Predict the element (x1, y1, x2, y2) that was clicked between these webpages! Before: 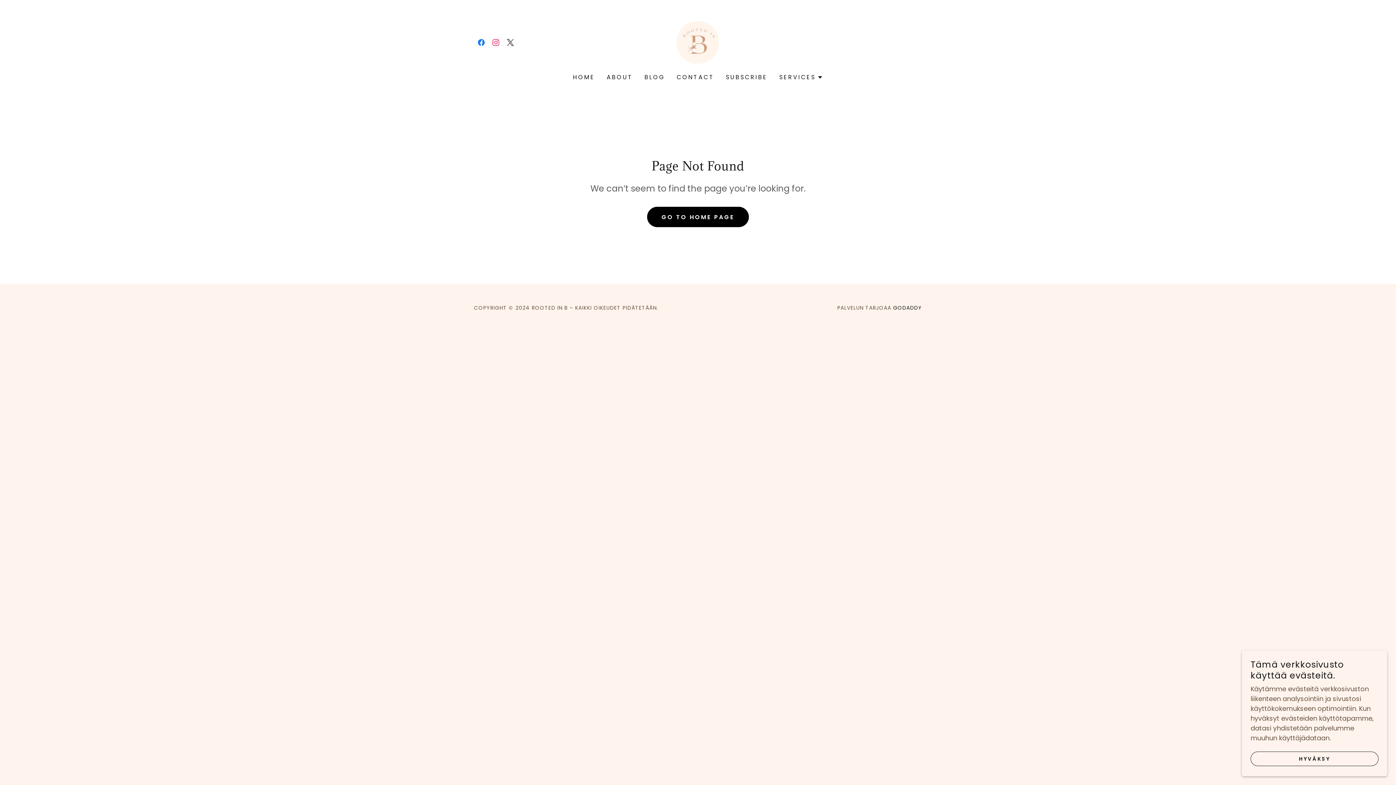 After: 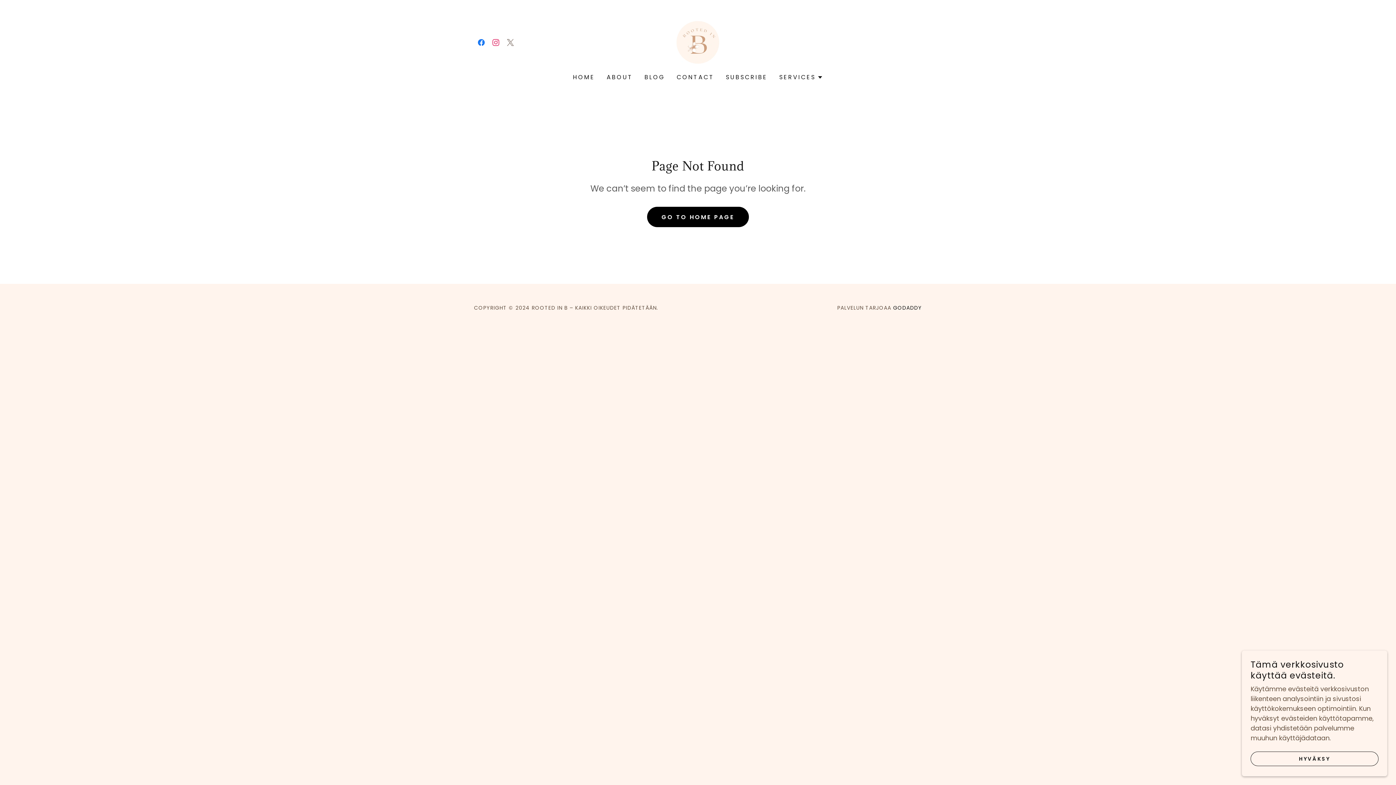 Action: bbox: (503, 35, 517, 49) label: Twitter